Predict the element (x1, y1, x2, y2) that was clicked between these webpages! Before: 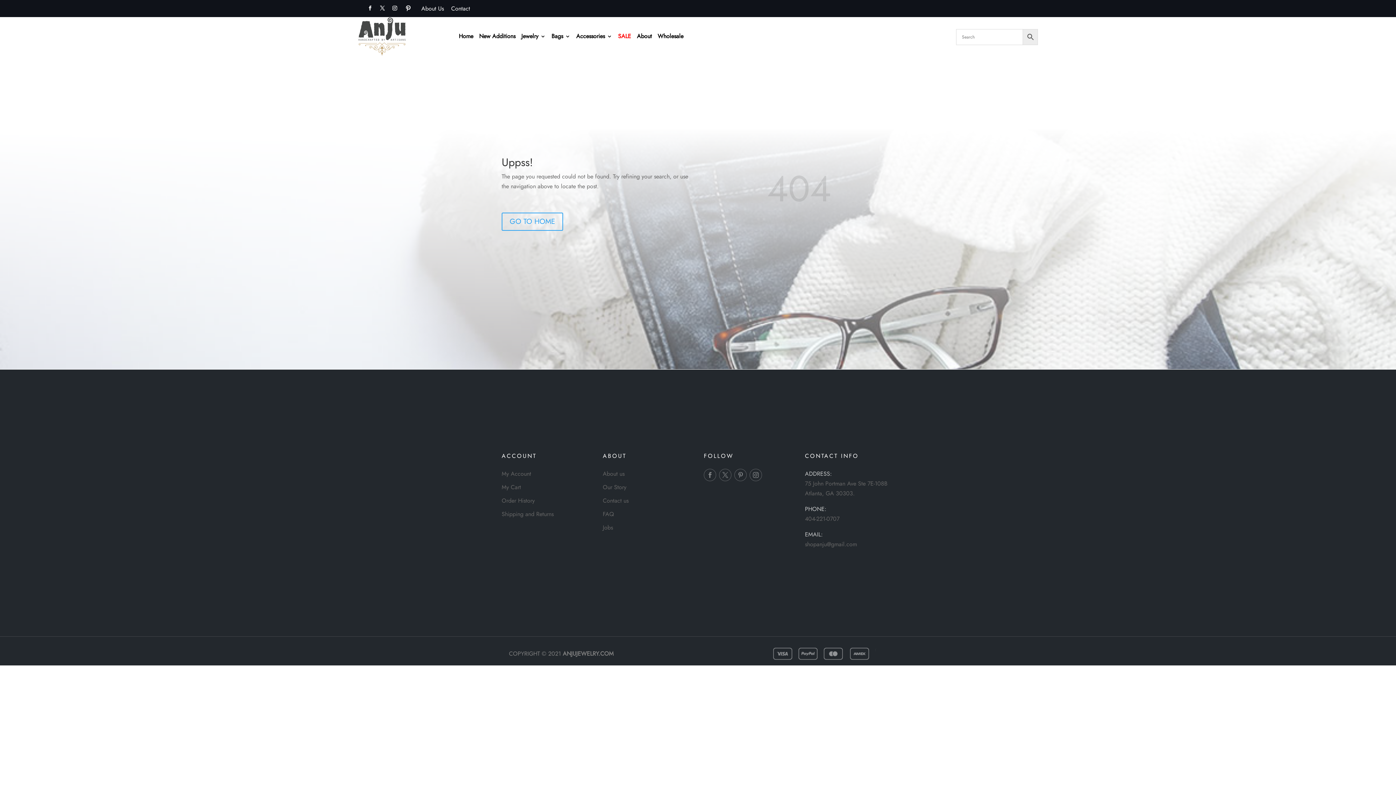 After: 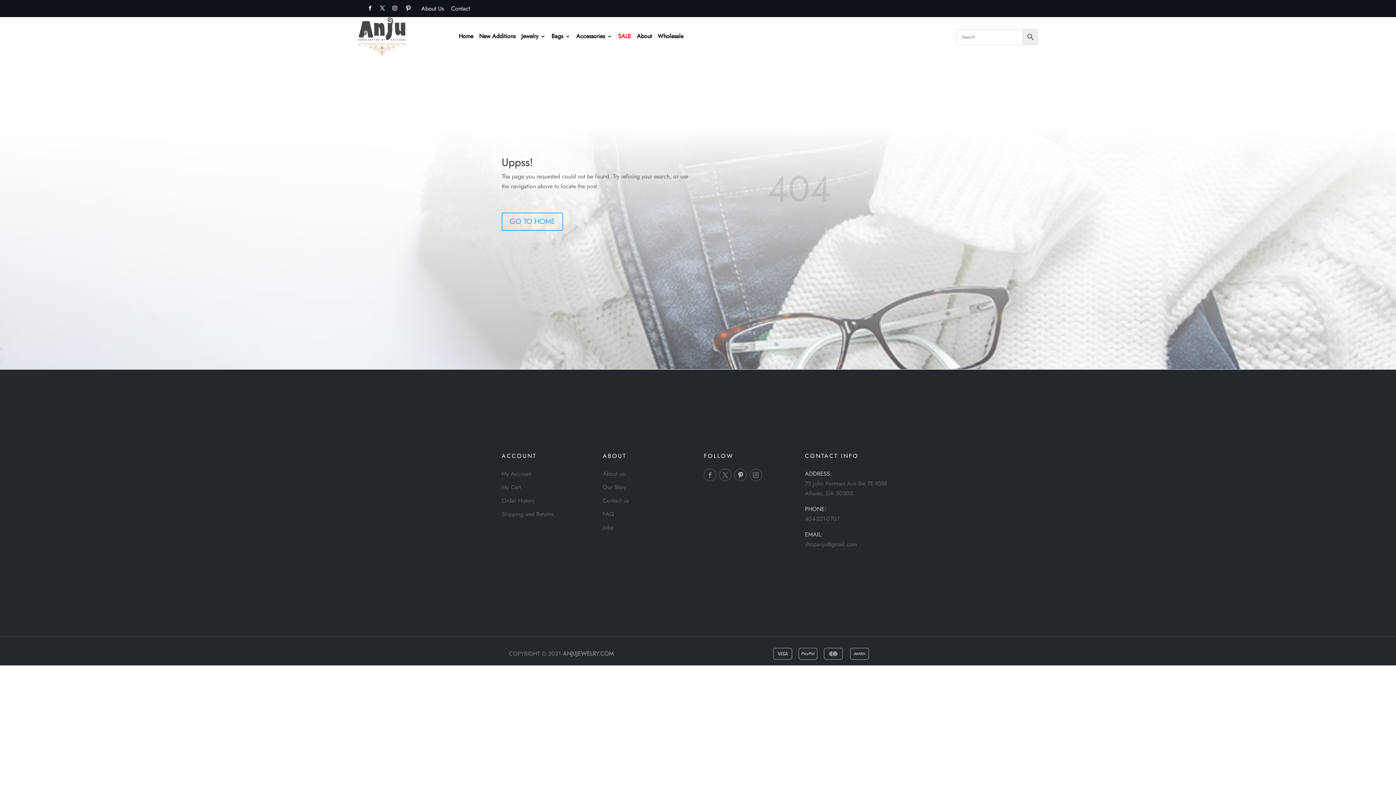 Action: bbox: (734, 468, 746, 481)